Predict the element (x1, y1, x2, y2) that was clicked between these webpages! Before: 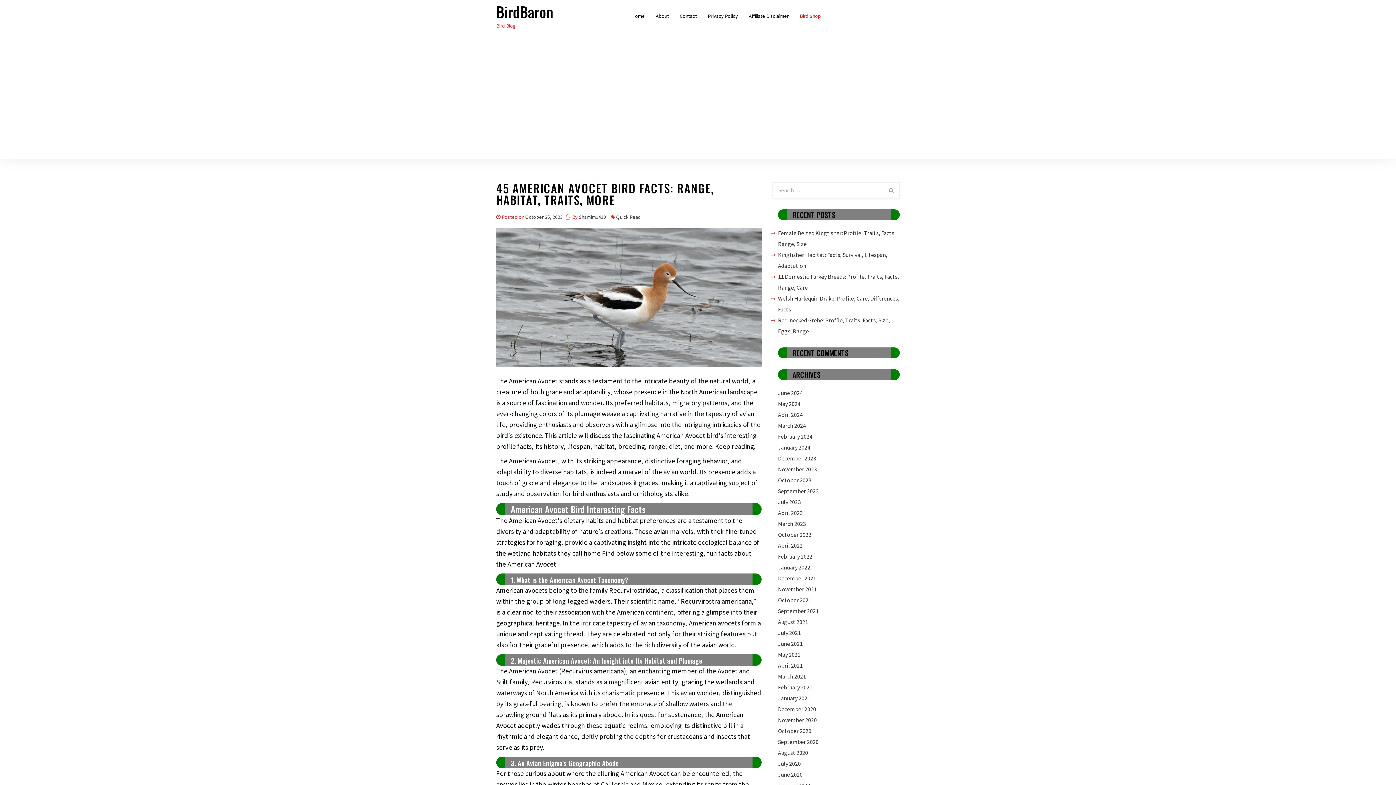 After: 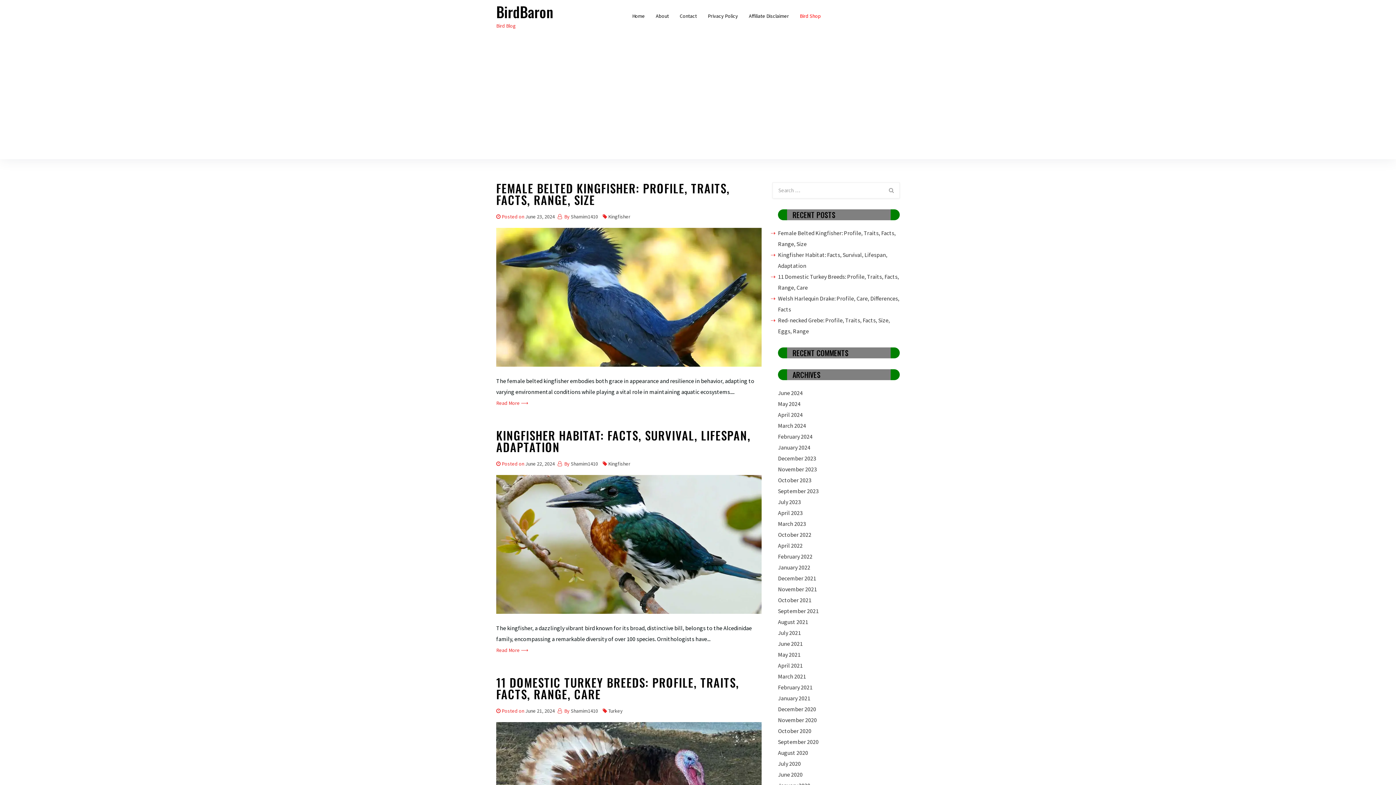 Action: label: BirdBaron bbox: (496, 0, 553, 22)